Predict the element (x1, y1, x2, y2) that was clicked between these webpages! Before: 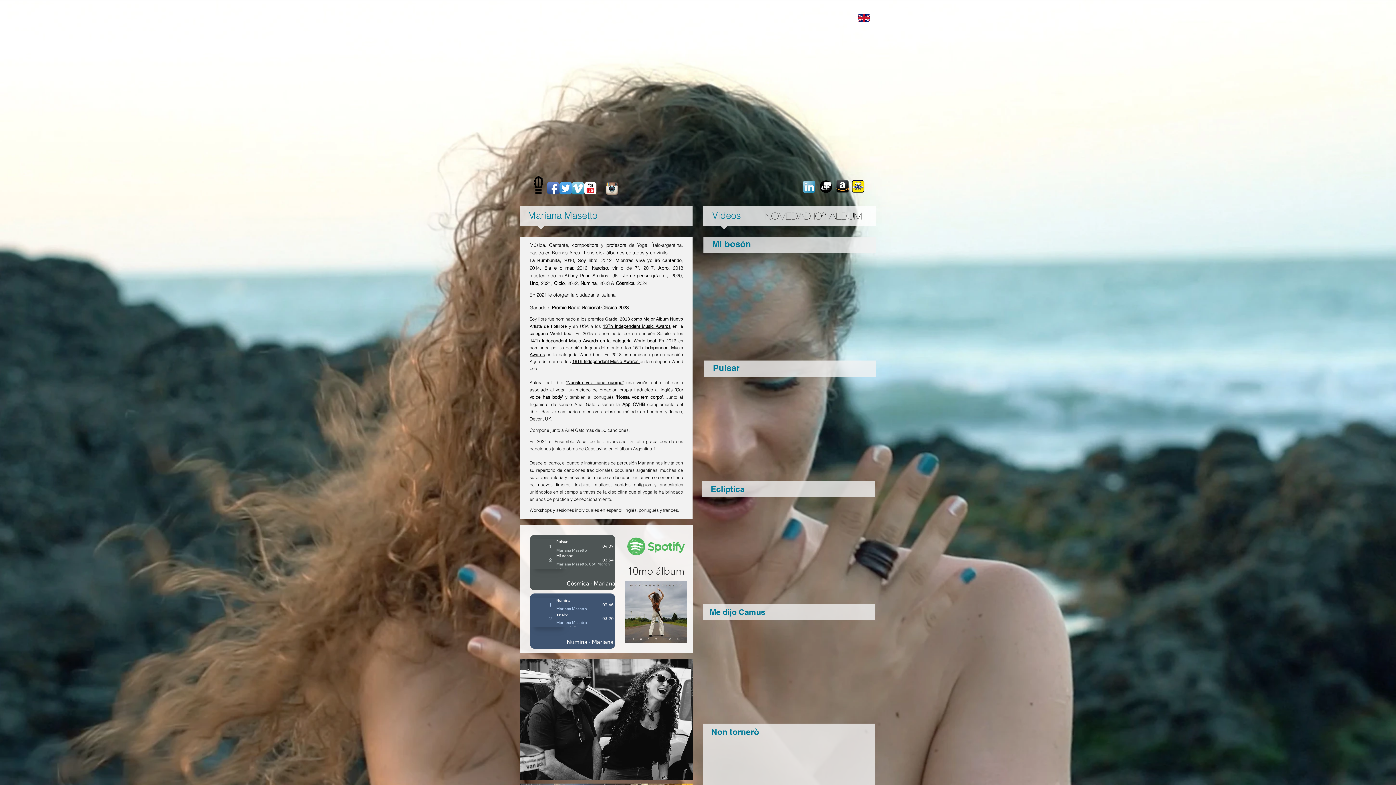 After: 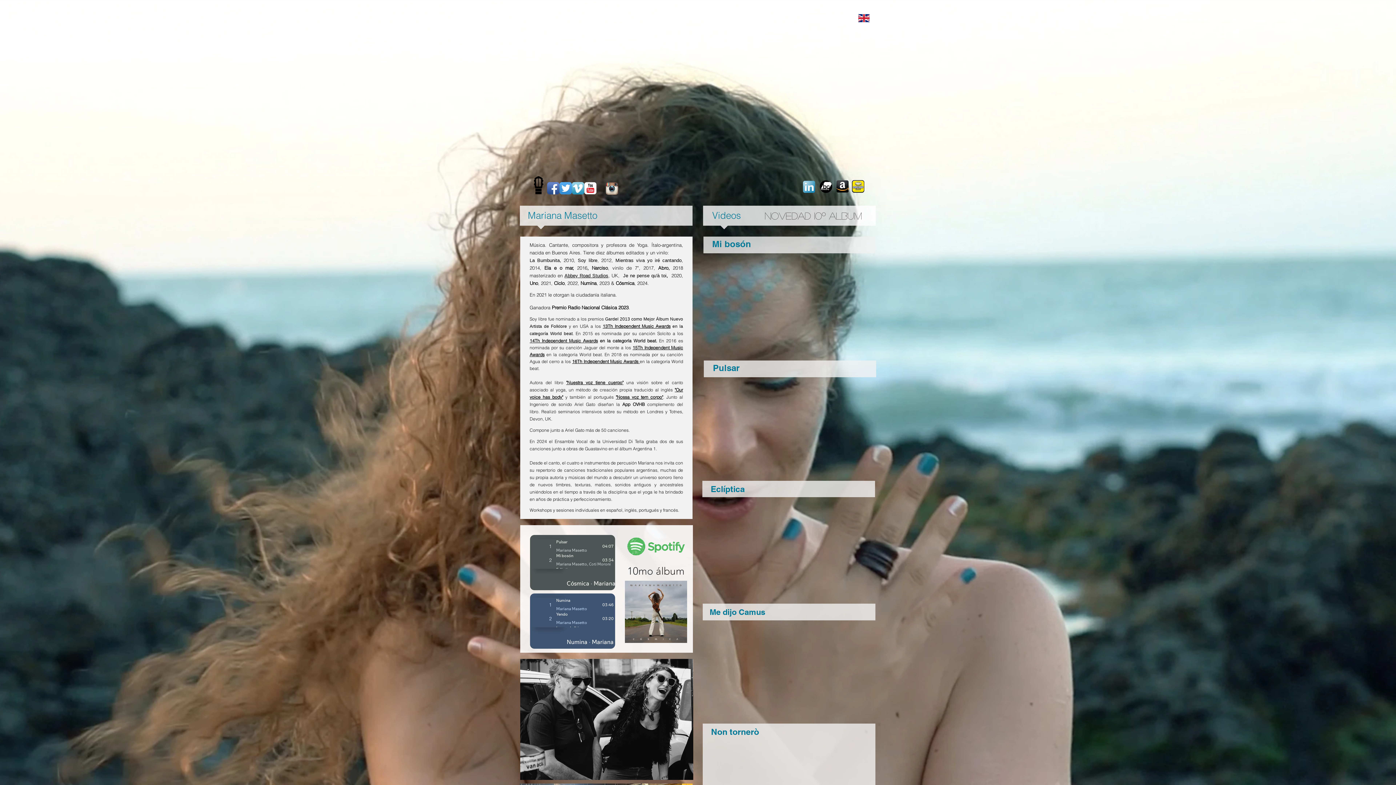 Action: bbox: (819, 180, 832, 193)